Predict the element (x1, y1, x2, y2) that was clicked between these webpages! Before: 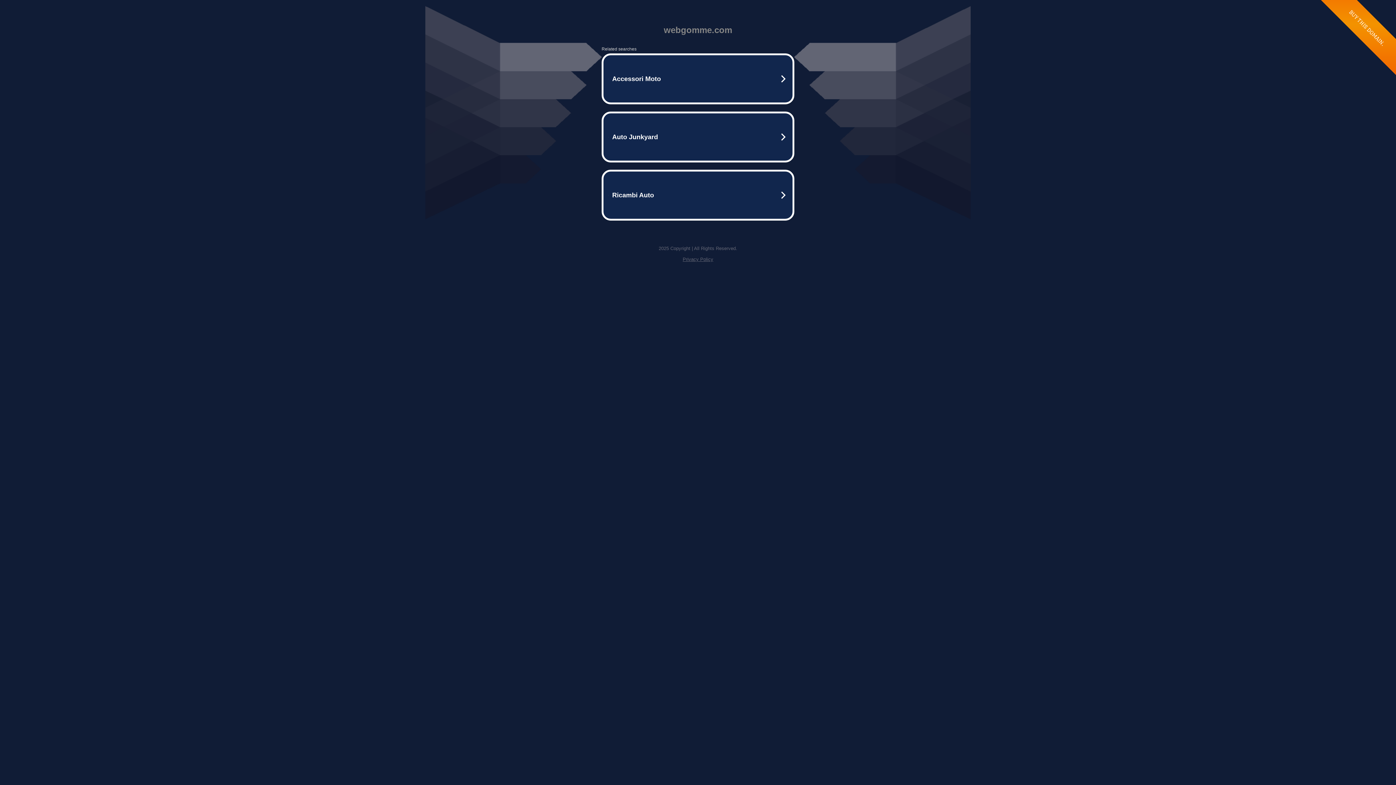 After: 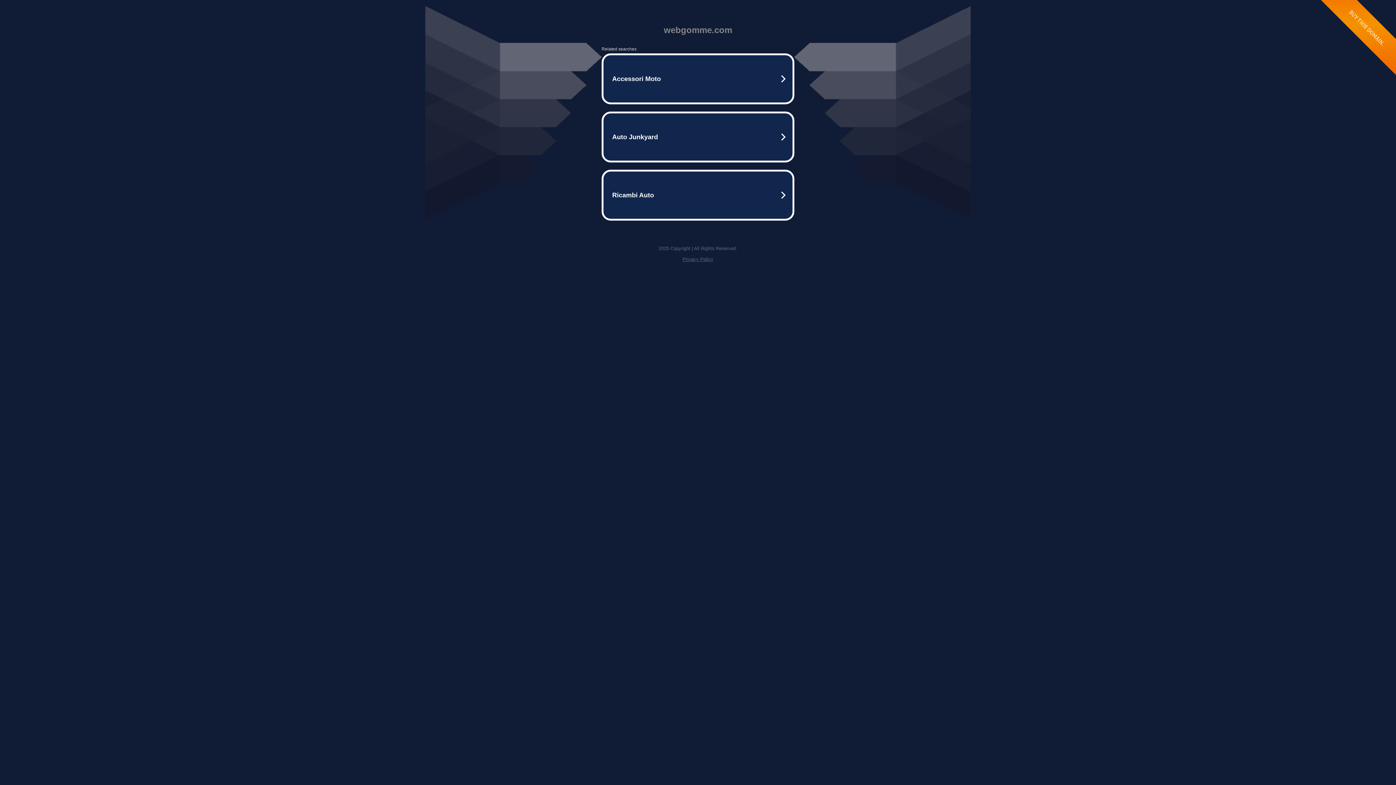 Action: label: Privacy Policy bbox: (682, 256, 713, 262)